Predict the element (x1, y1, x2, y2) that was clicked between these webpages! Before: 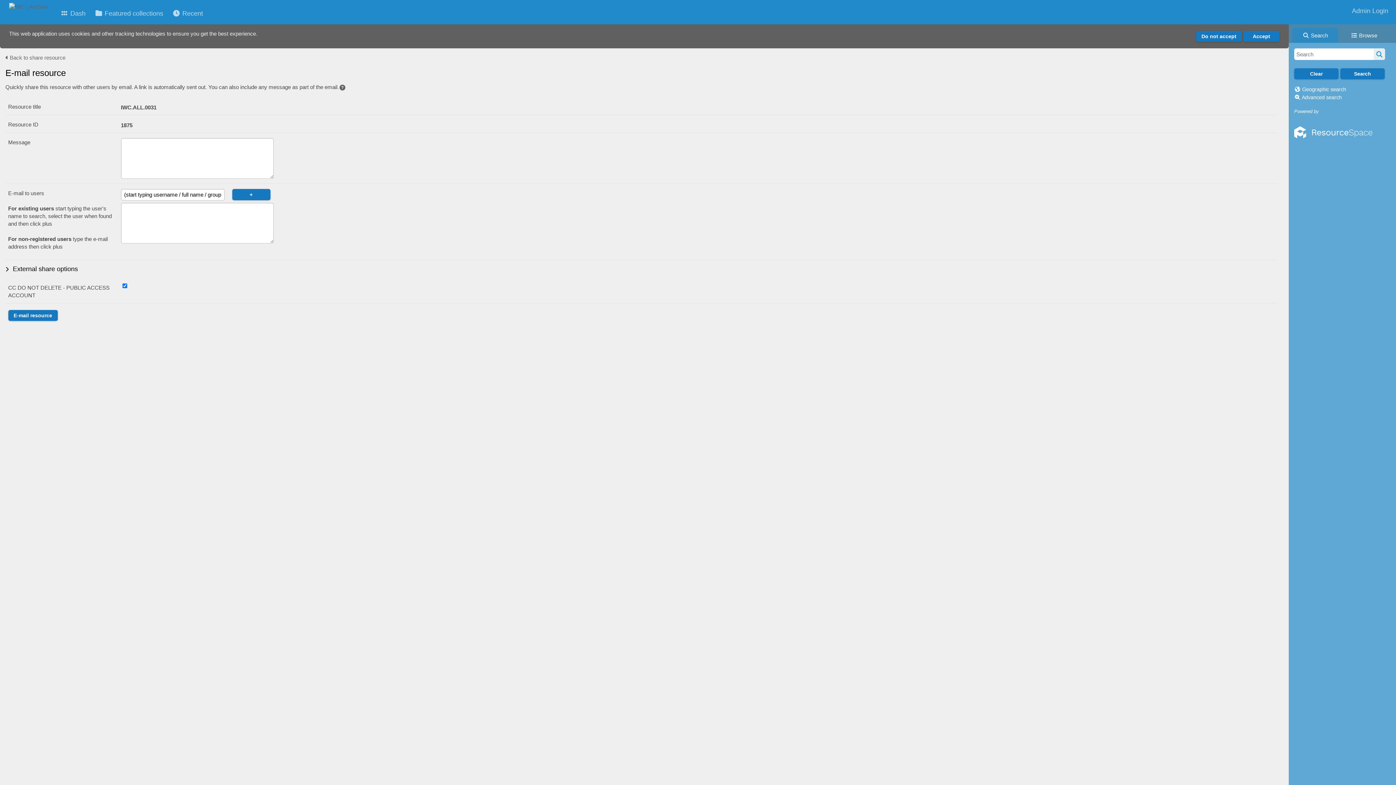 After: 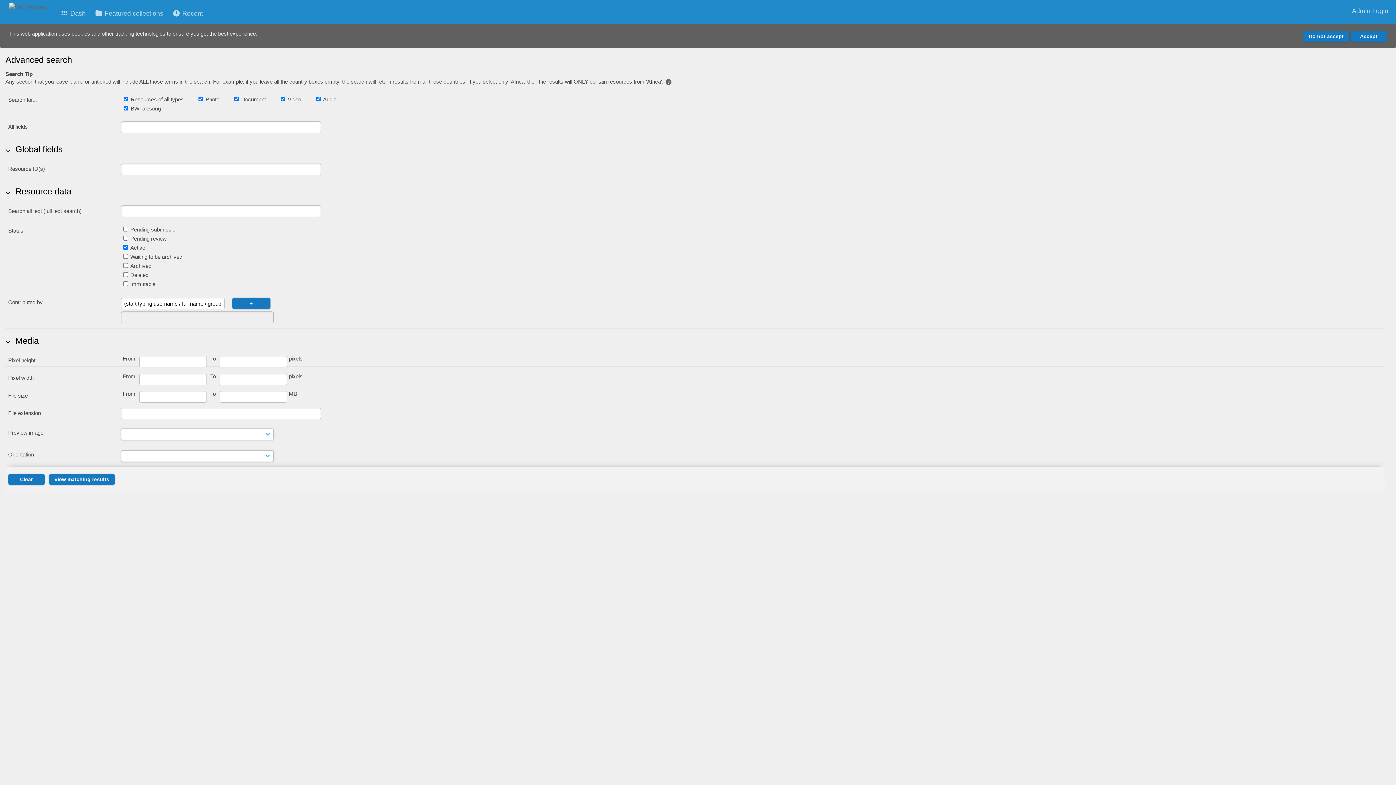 Action: bbox: (1302, 94, 1342, 100) label: Advanced search